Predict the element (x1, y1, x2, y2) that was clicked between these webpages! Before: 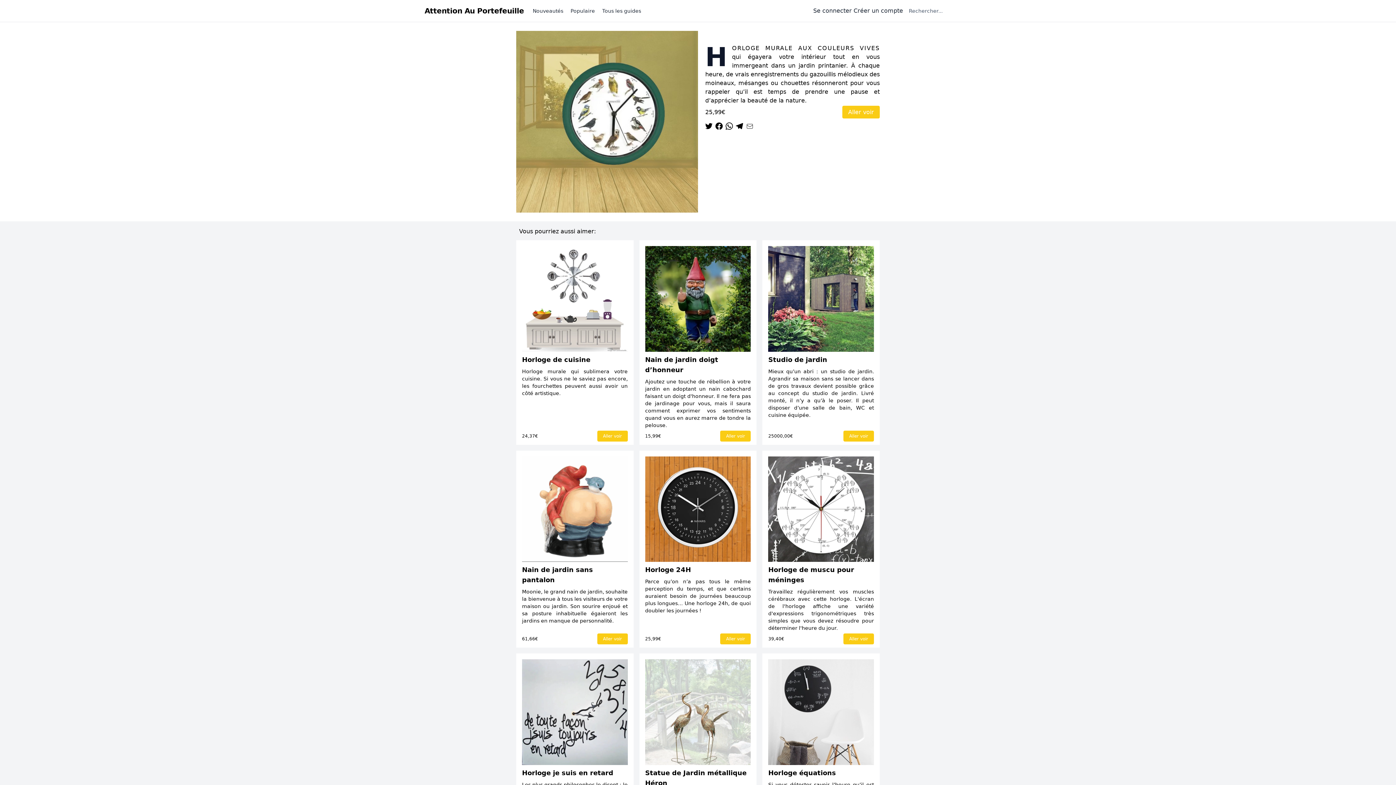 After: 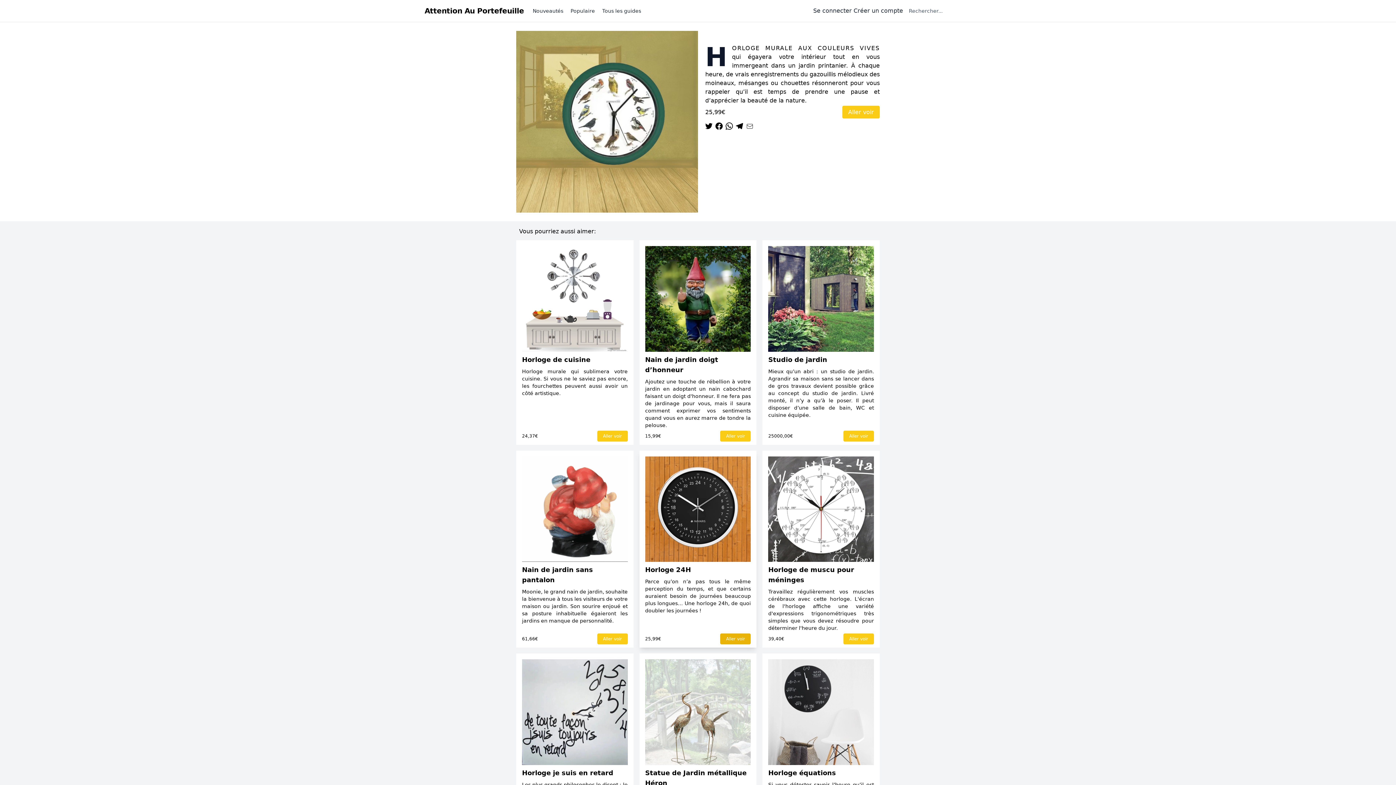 Action: label: Aller voir bbox: (720, 633, 751, 644)